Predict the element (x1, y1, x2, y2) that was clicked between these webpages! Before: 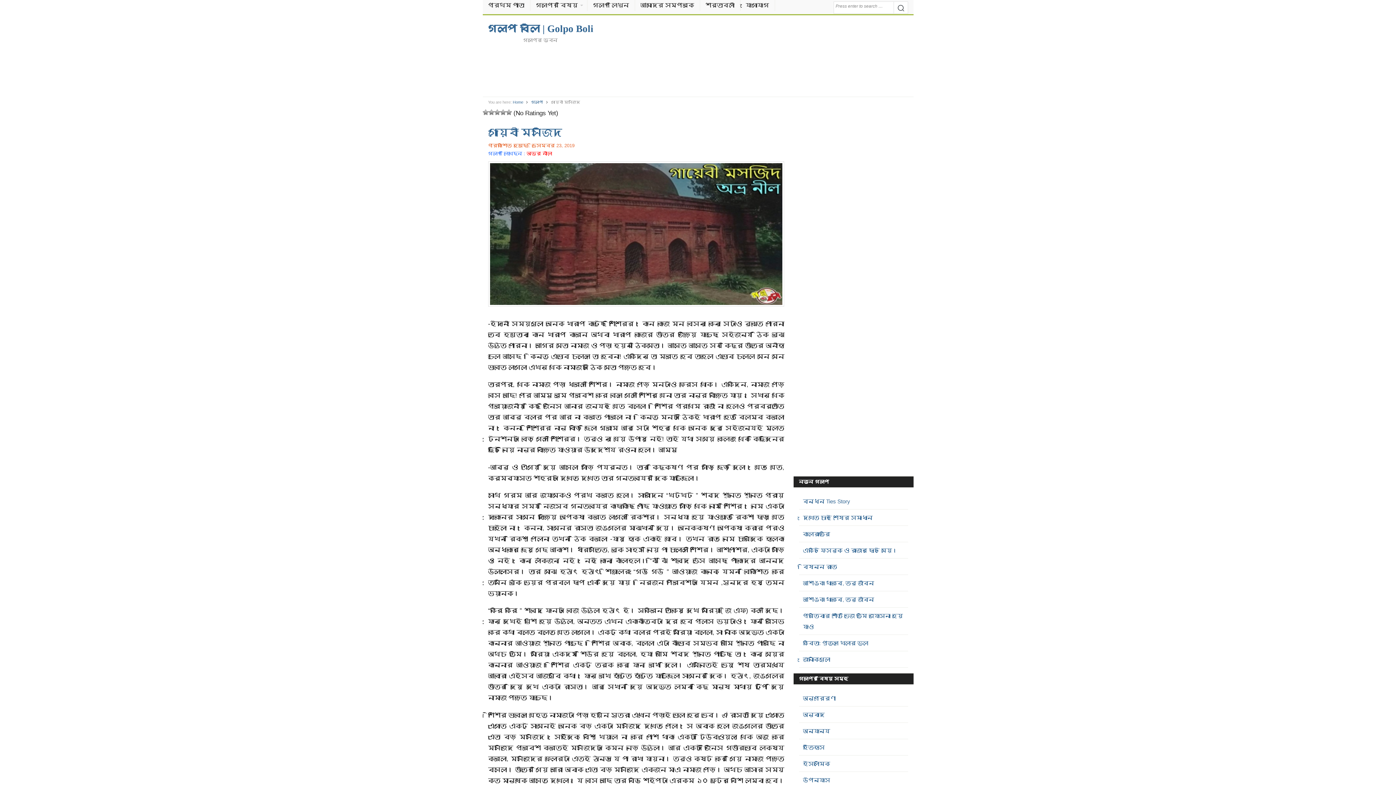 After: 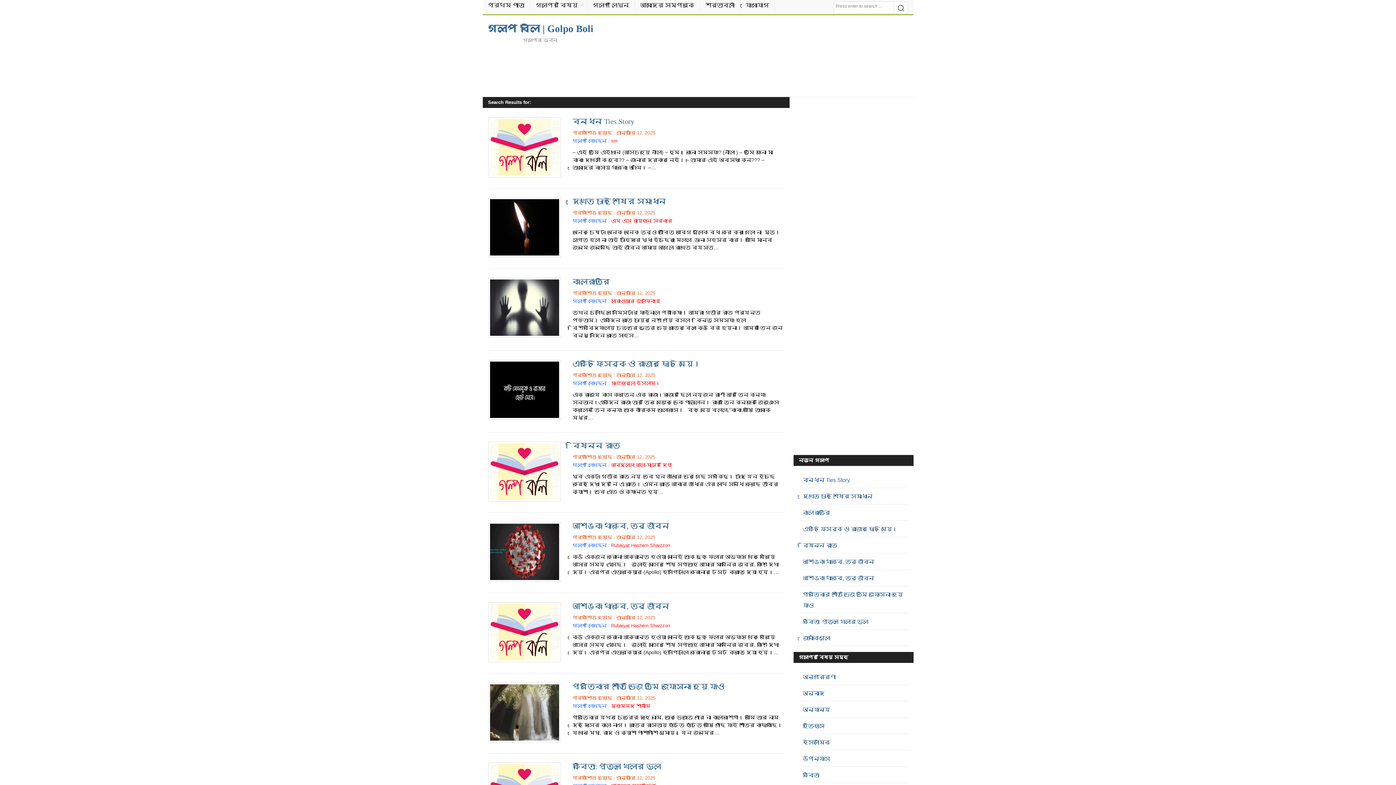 Action: bbox: (893, 1, 907, 13)